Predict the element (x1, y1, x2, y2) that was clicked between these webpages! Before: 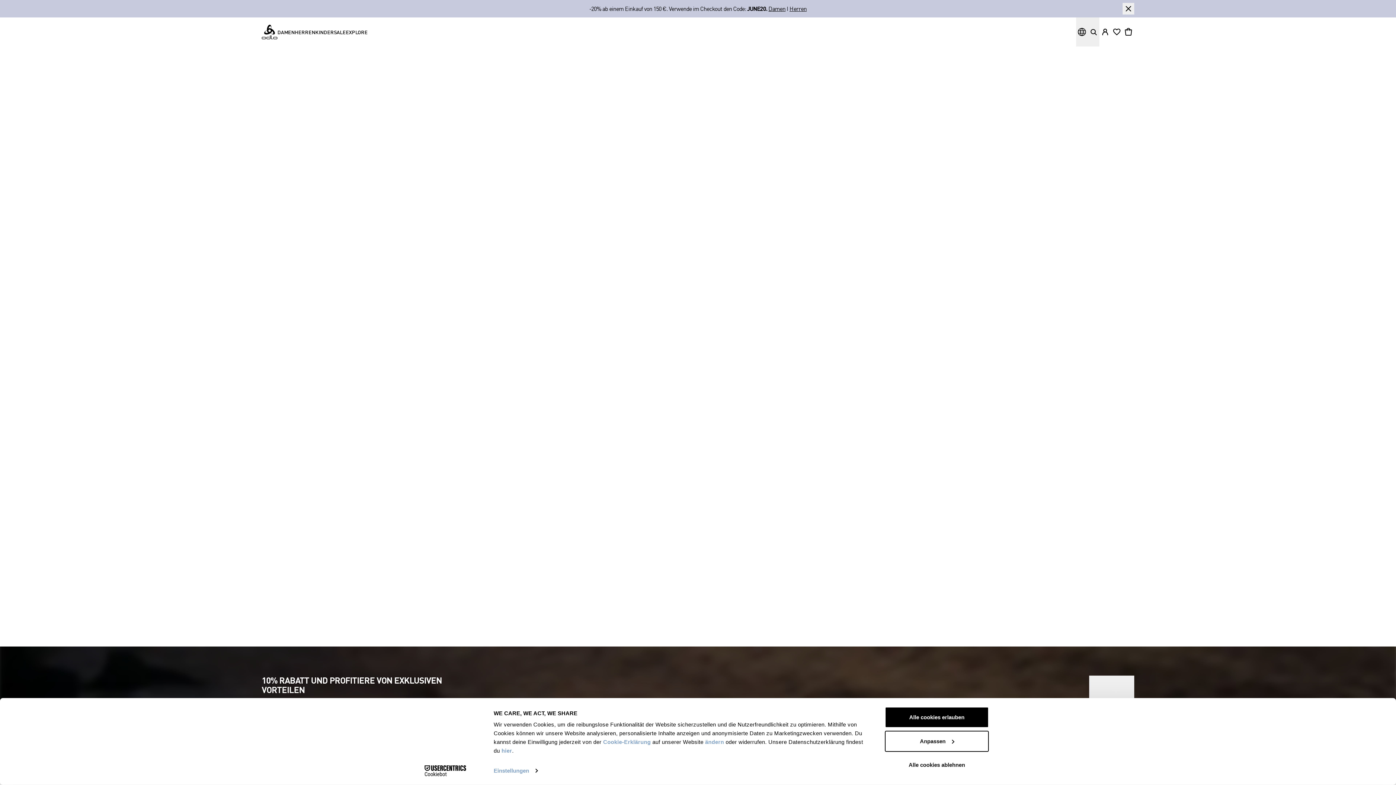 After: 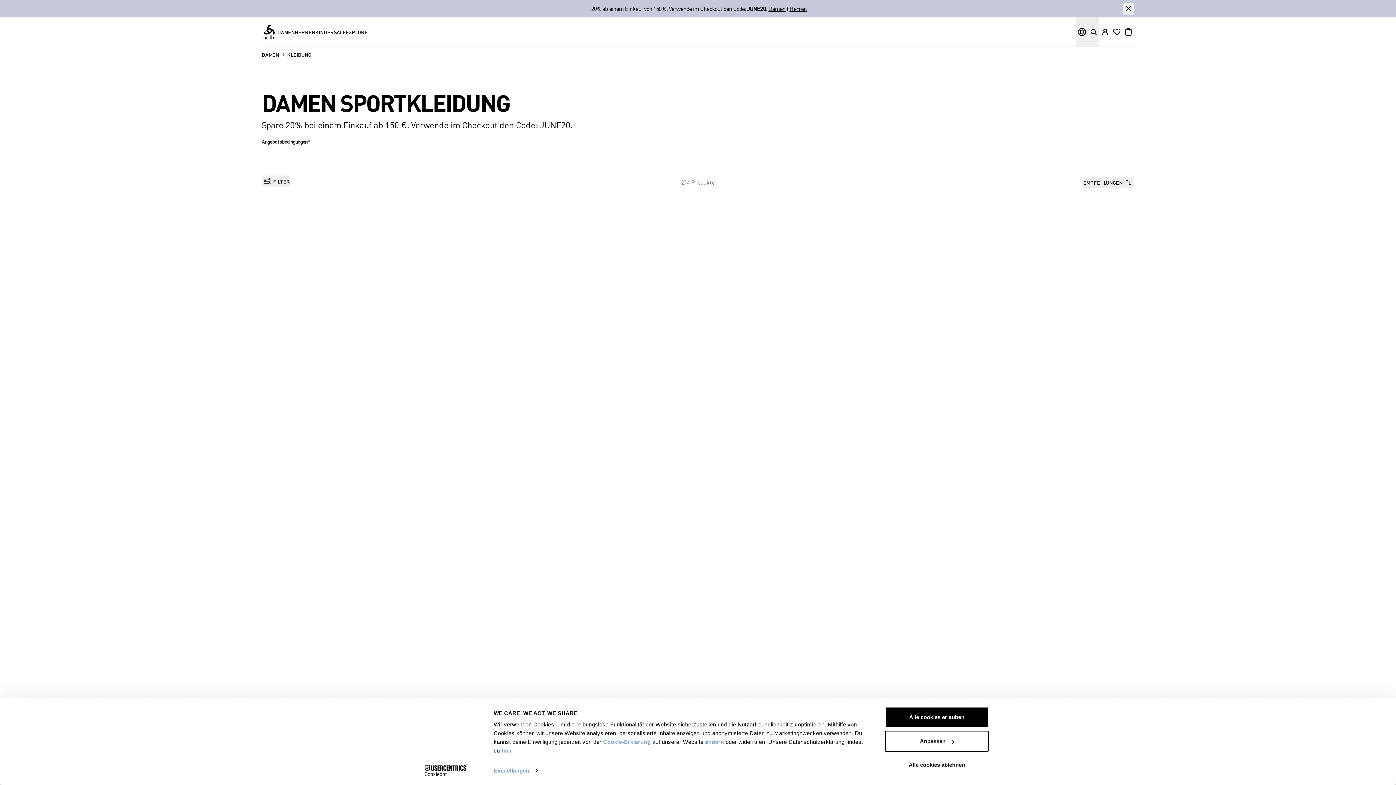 Action: bbox: (768, 4, 785, 12) label: Damen